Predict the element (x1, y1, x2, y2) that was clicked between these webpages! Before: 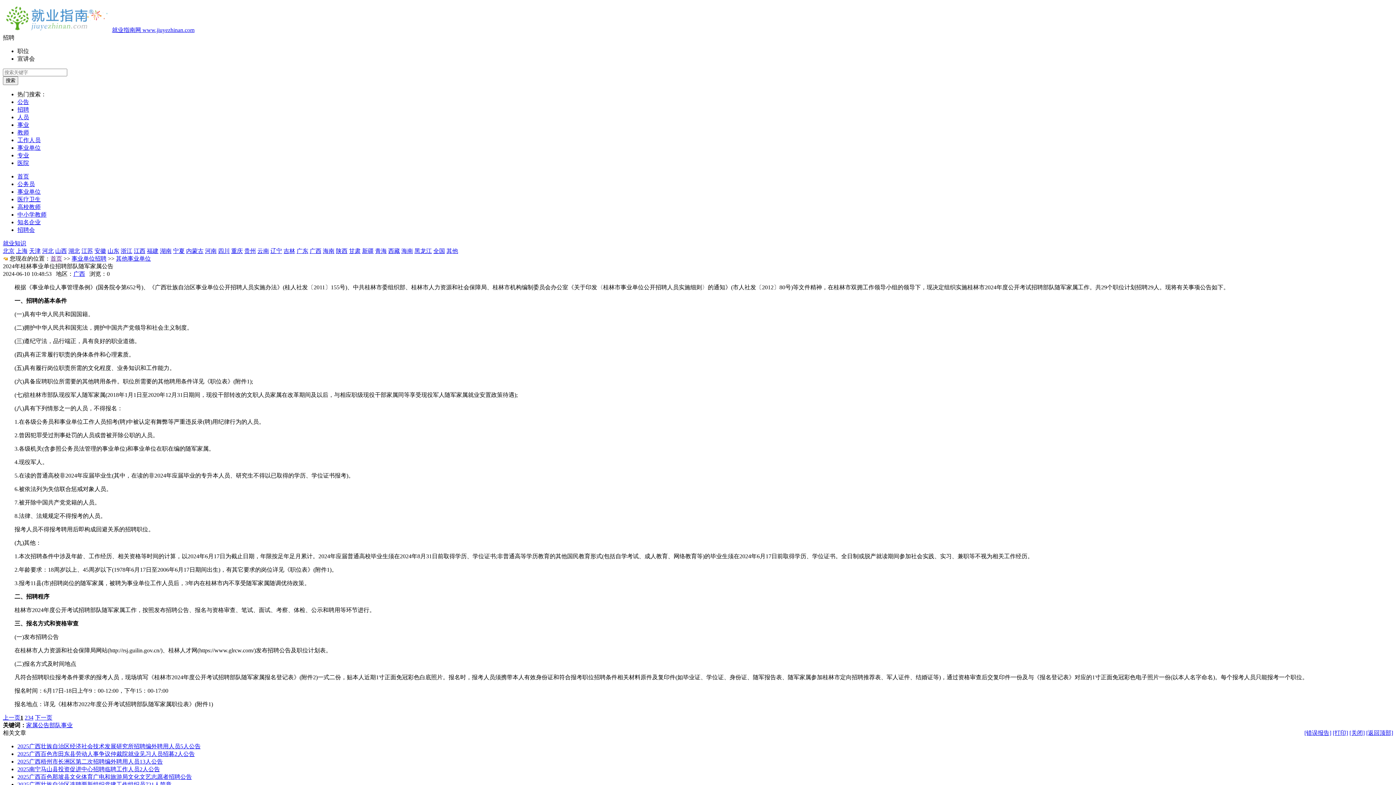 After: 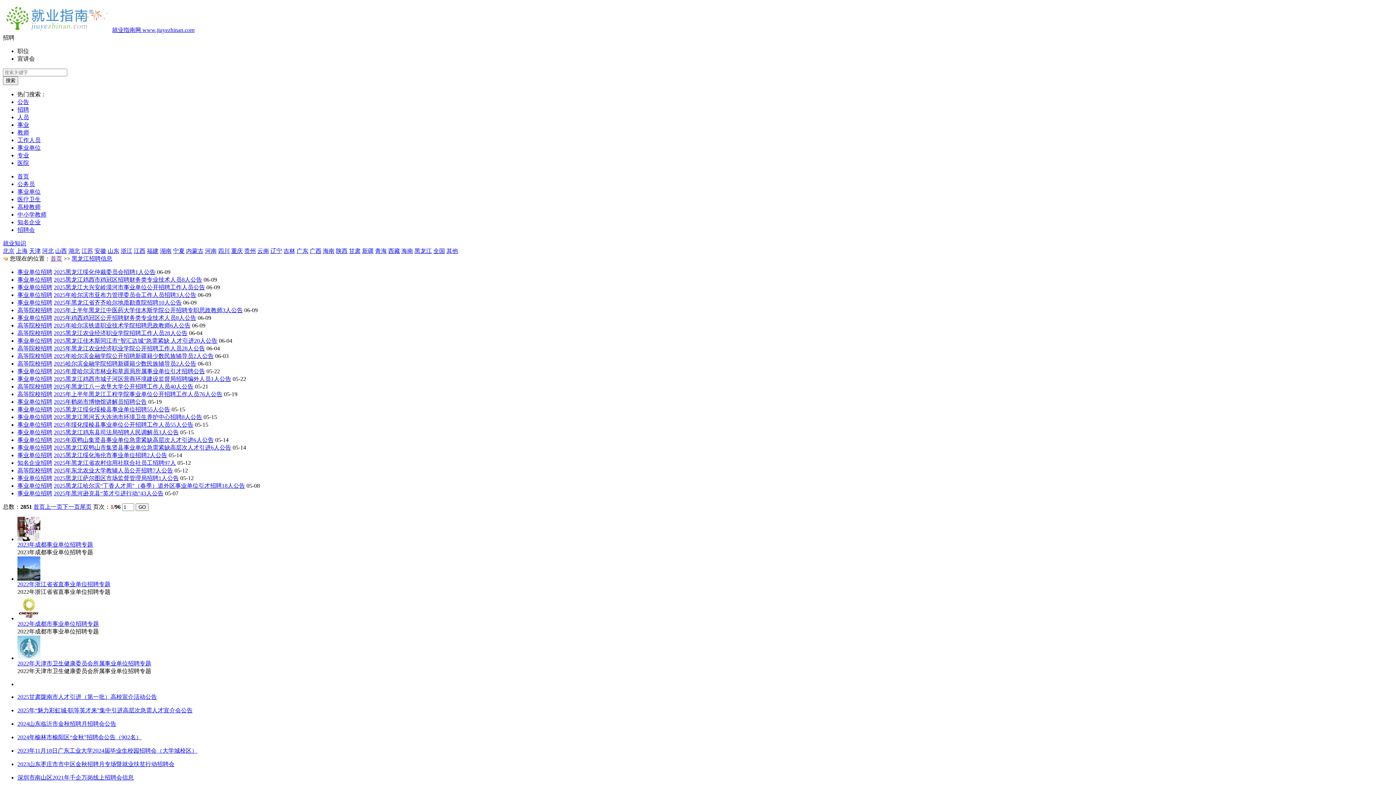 Action: label: 黑龙江 bbox: (414, 248, 432, 254)